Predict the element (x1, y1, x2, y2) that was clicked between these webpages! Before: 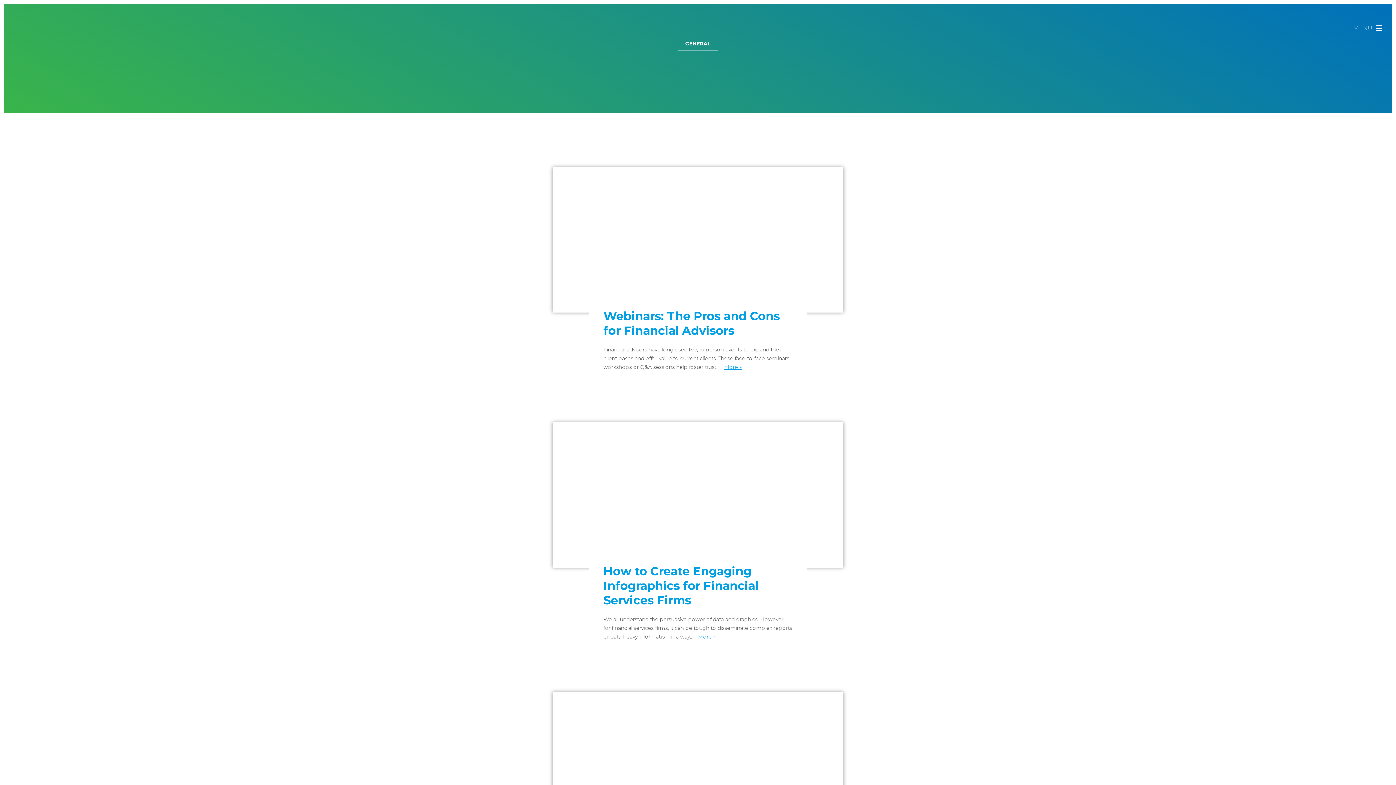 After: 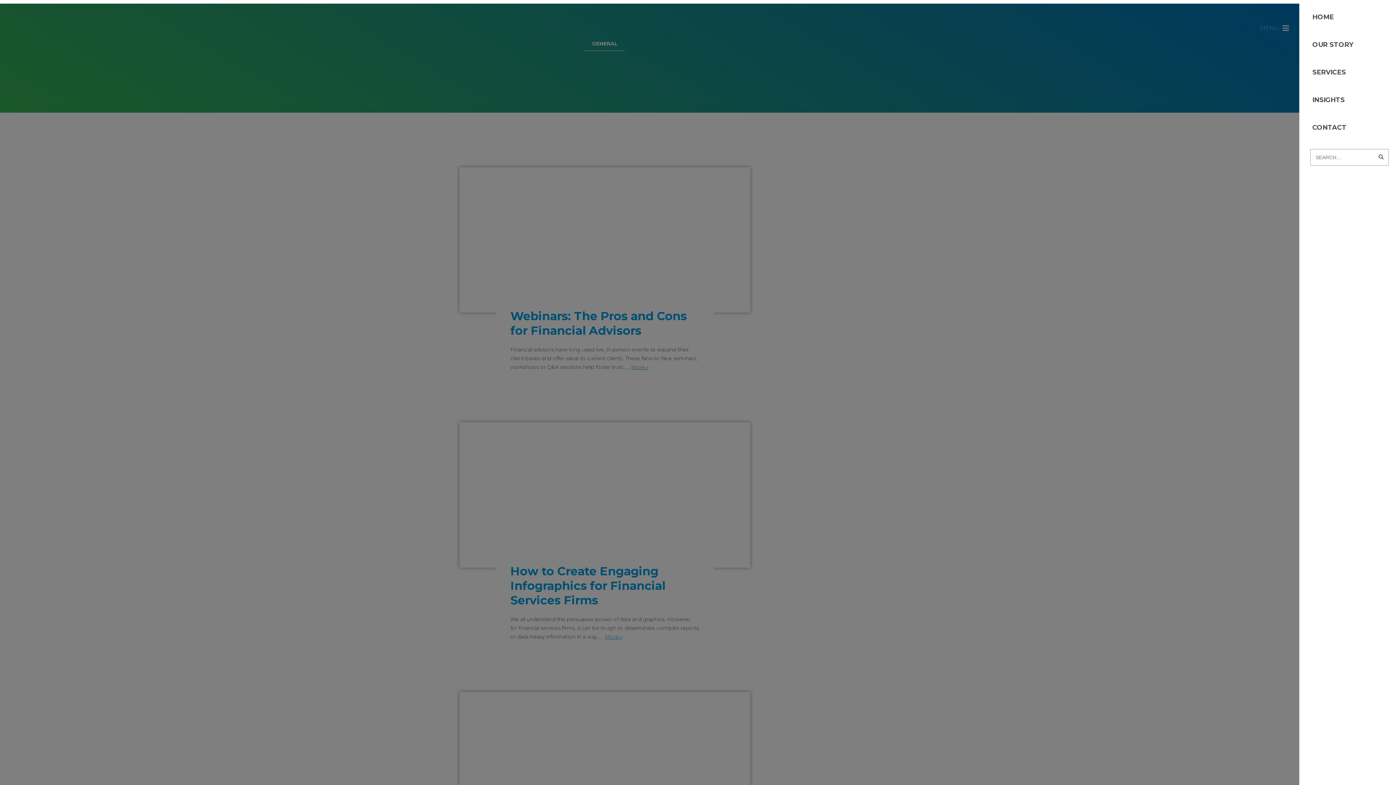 Action: bbox: (1376, 24, 1382, 32)